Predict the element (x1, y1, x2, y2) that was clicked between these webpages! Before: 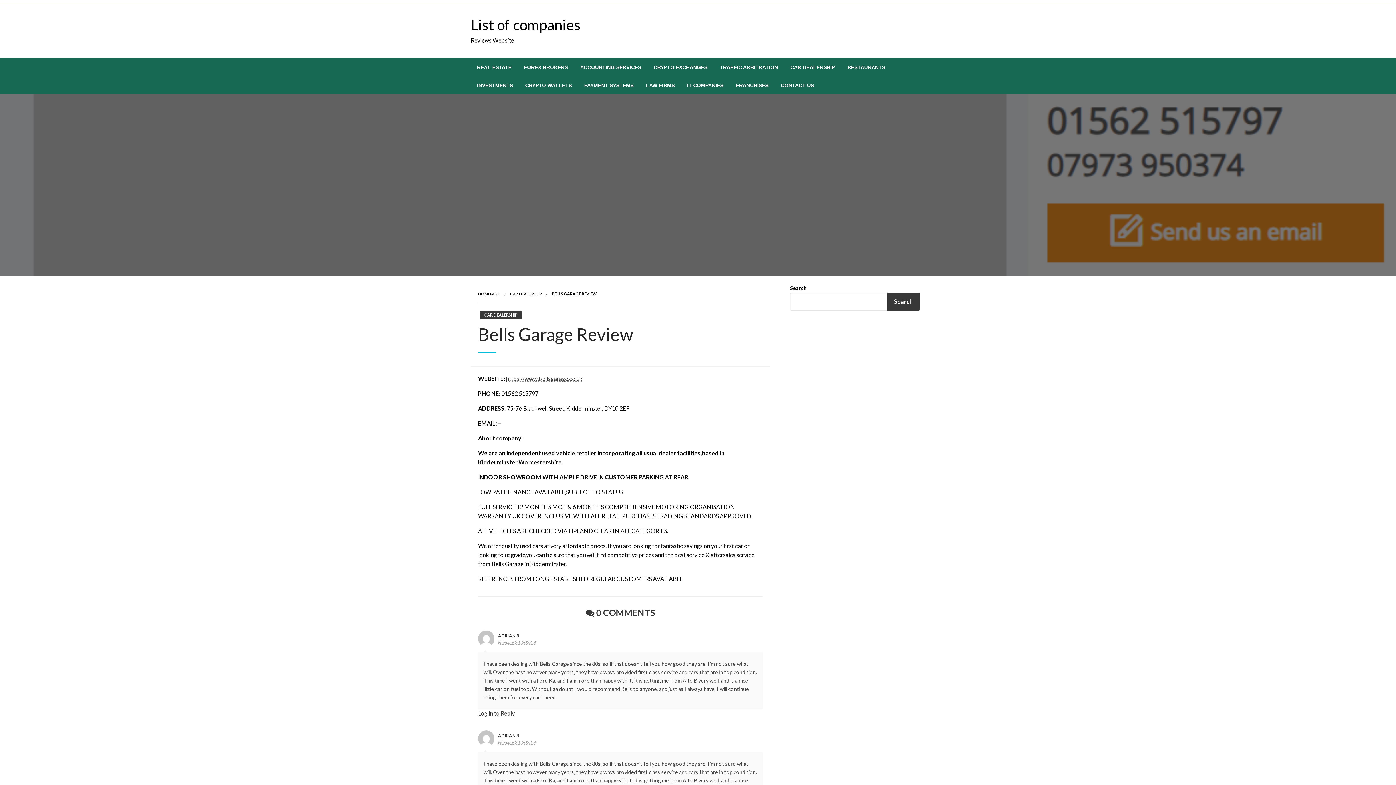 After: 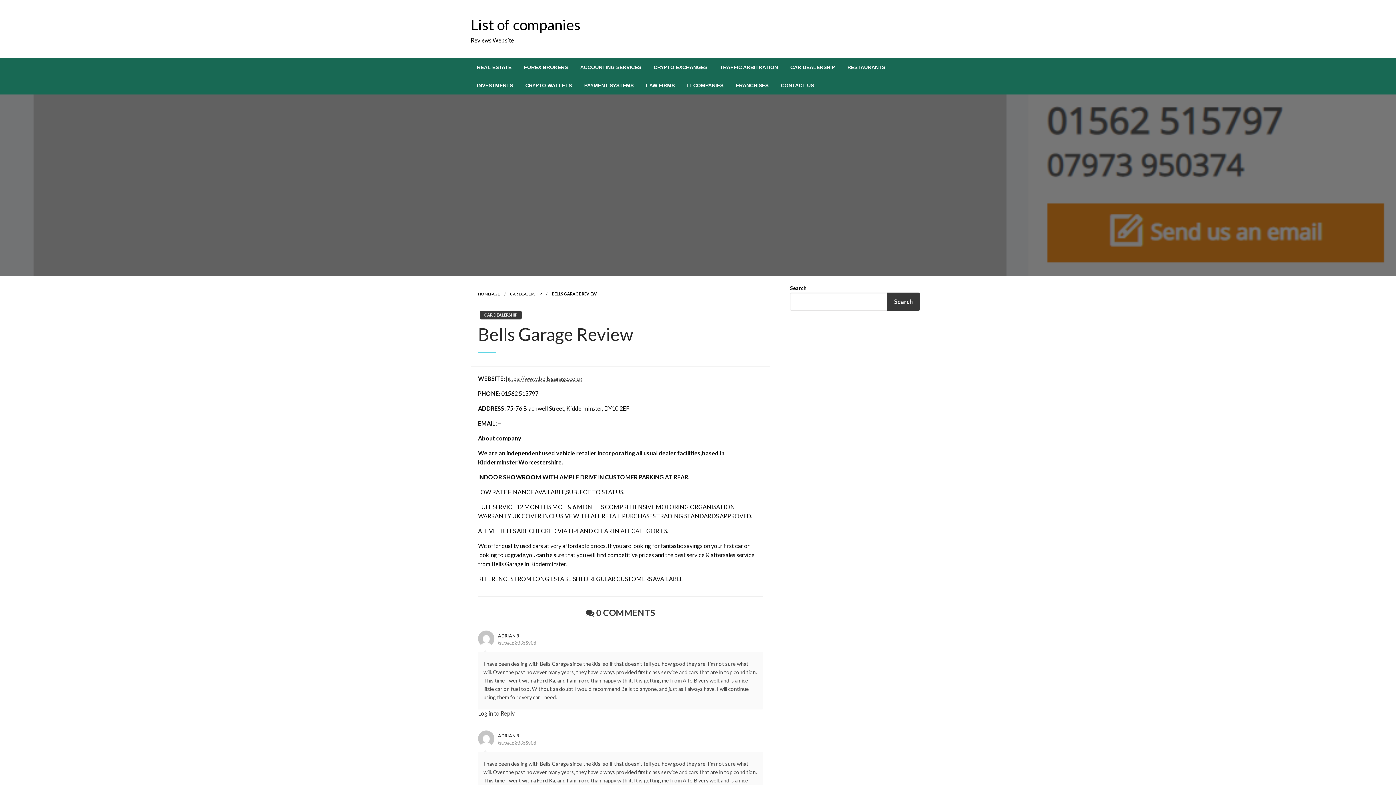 Action: label: https://www.bellsgarage.co.uk bbox: (506, 375, 582, 382)